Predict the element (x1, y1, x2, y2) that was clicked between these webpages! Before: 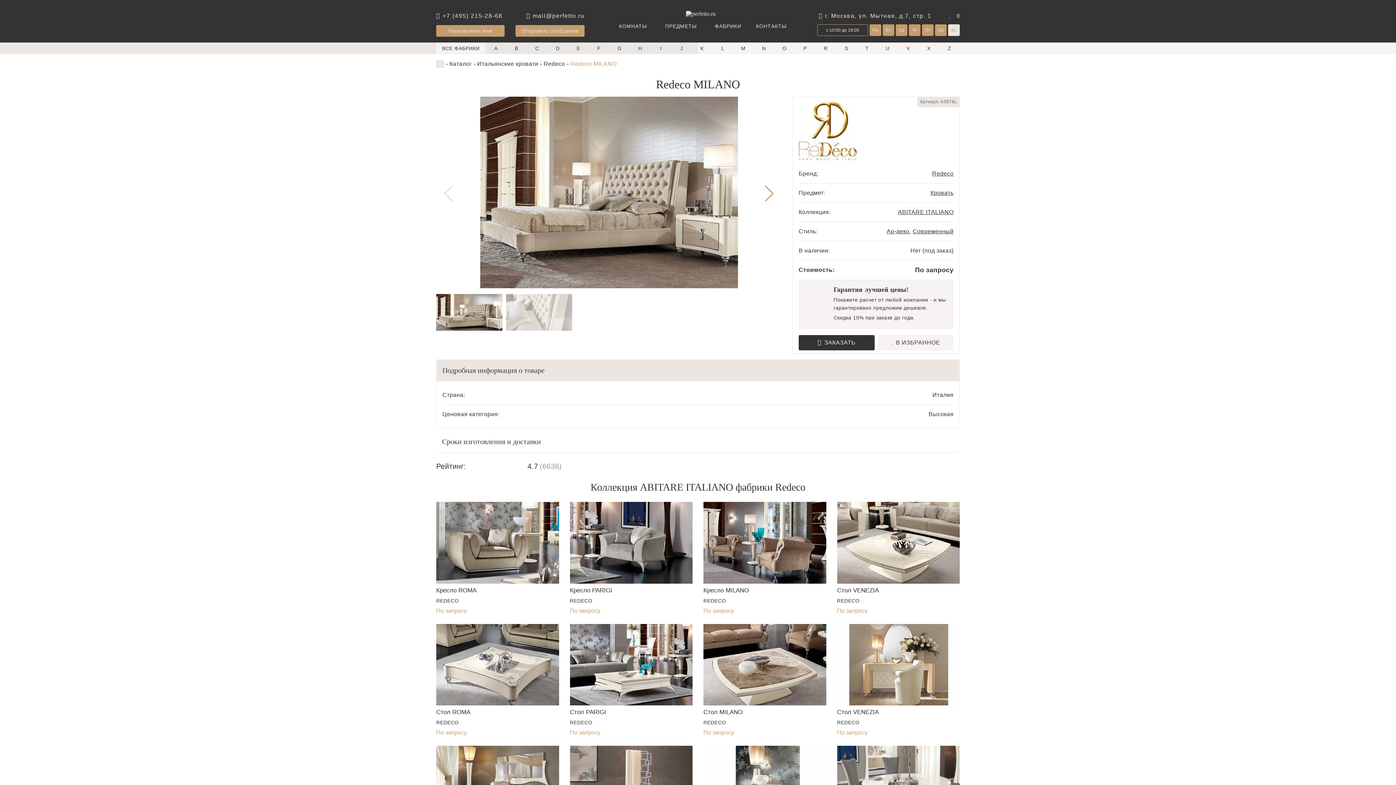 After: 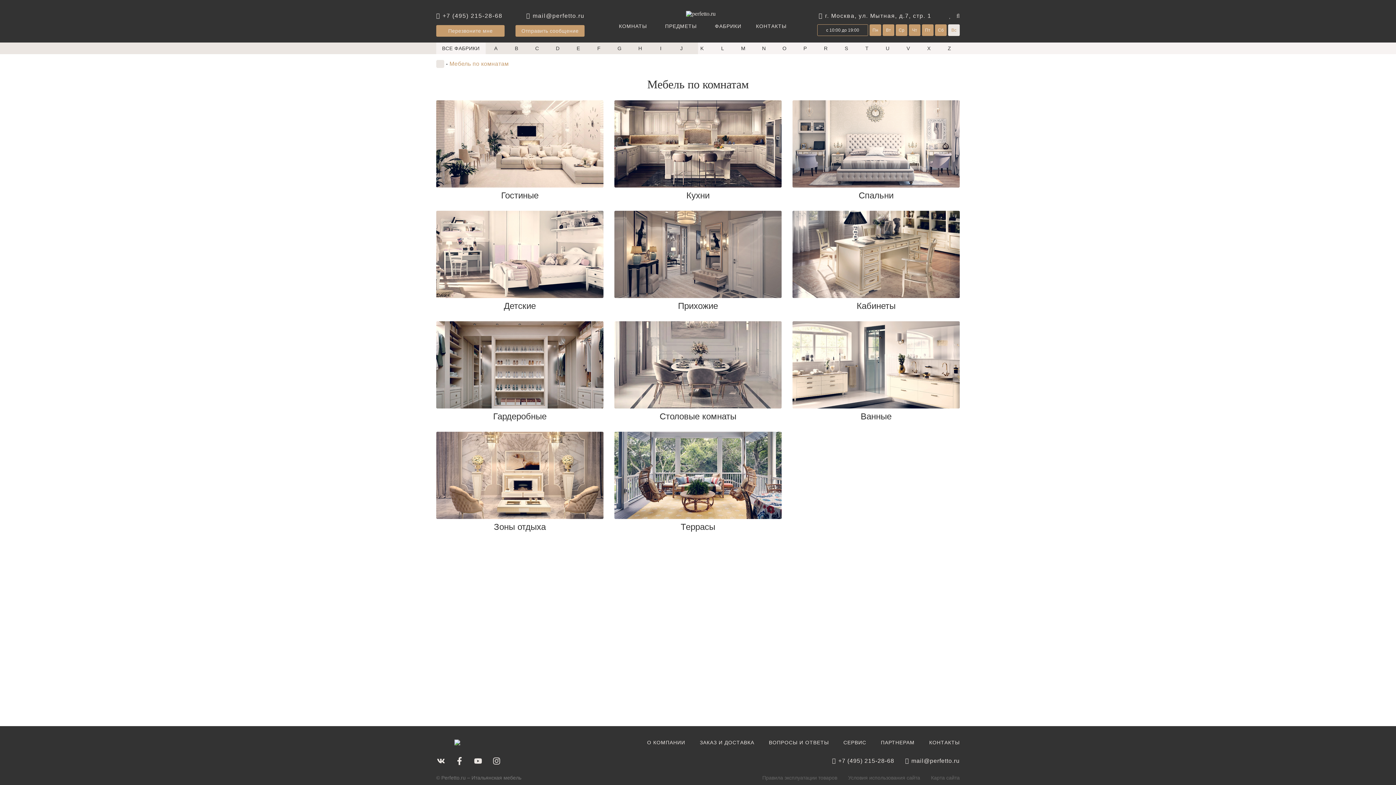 Action: label: КОМНАТЫ bbox: (615, 19, 650, 32)